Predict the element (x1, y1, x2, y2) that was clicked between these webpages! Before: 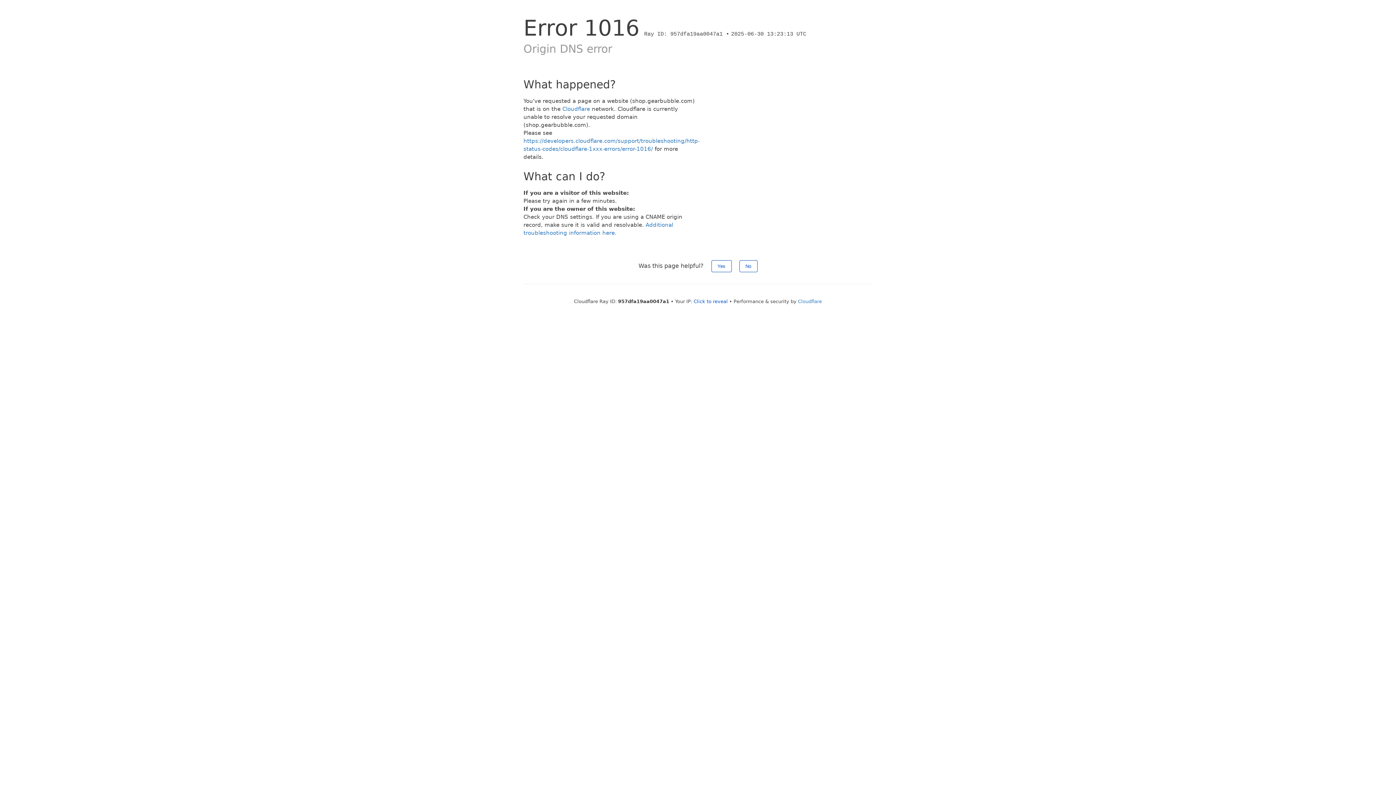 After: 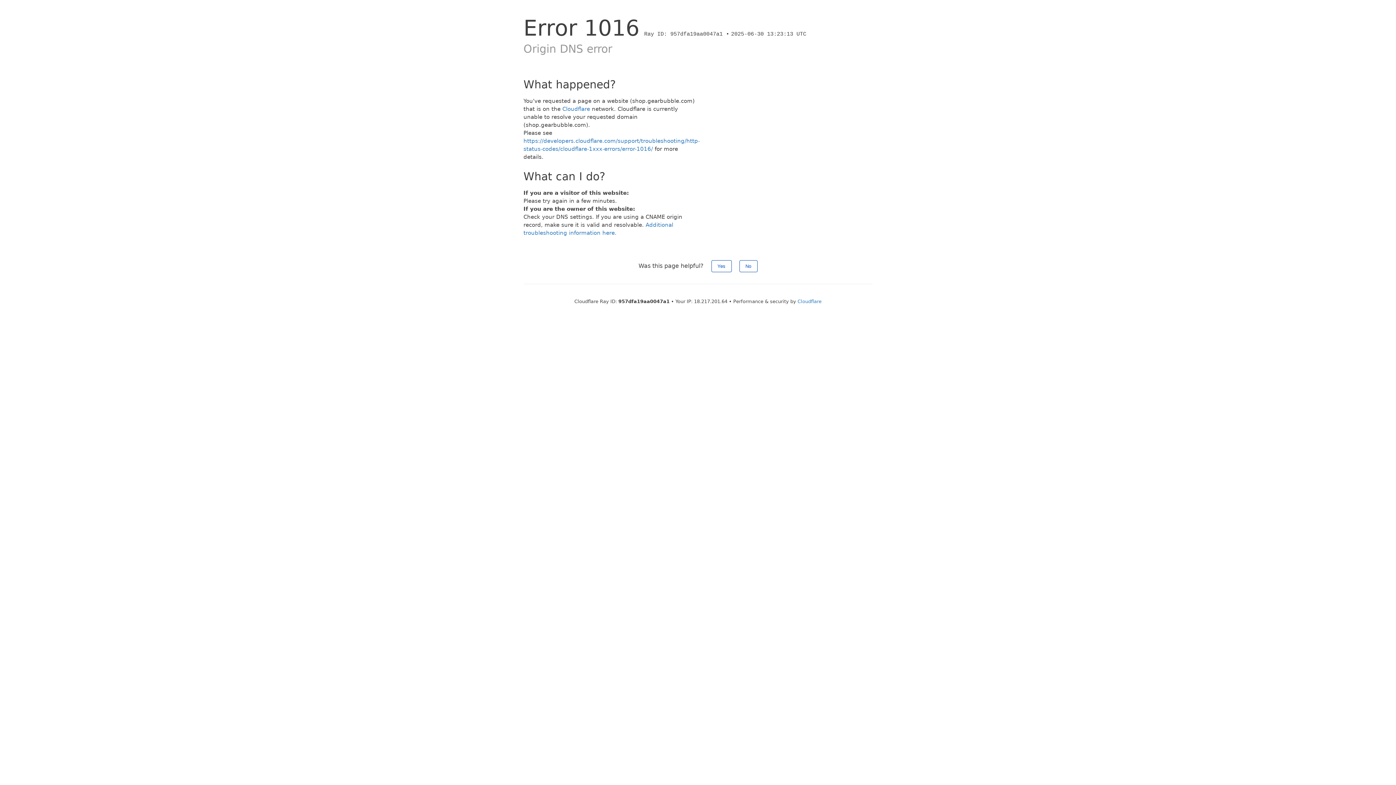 Action: label: Click to reveal bbox: (693, 298, 728, 304)